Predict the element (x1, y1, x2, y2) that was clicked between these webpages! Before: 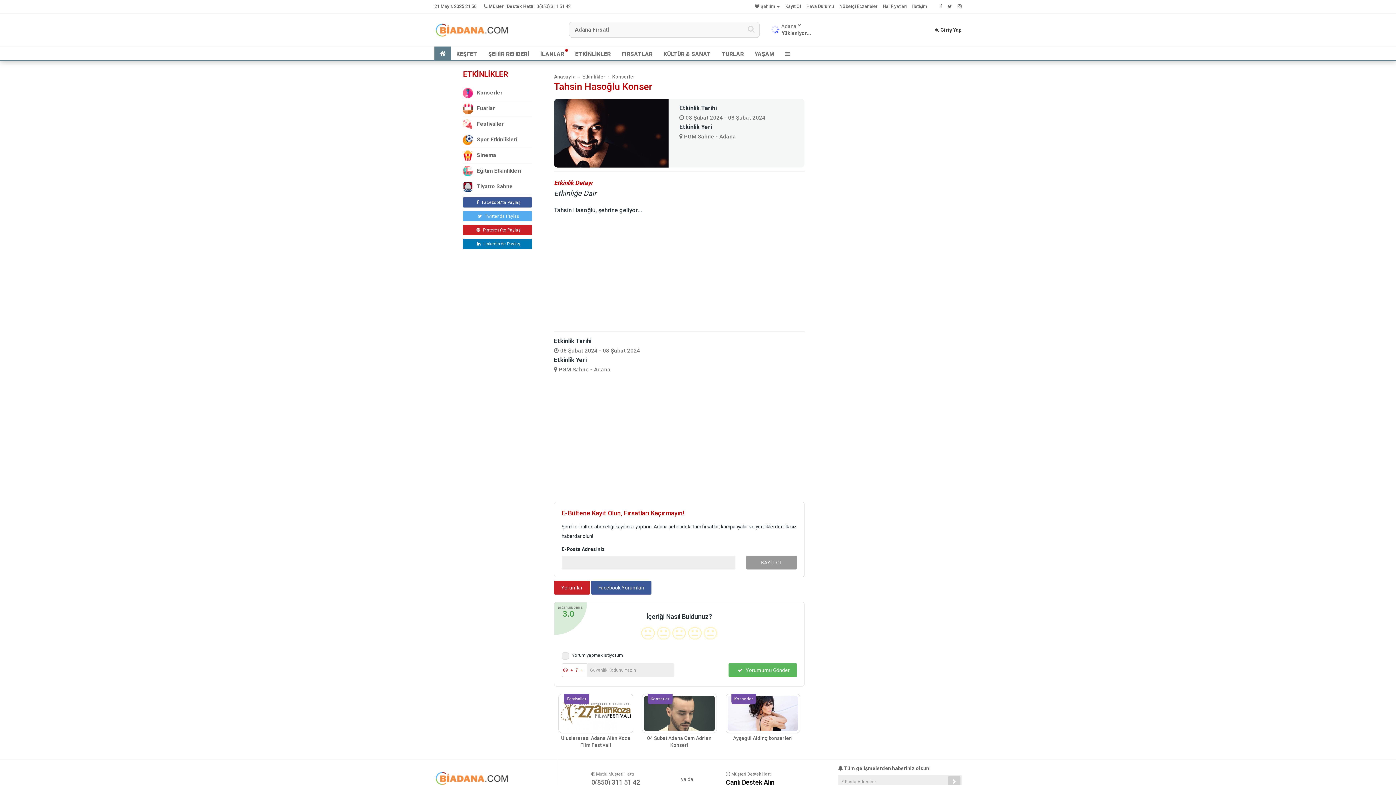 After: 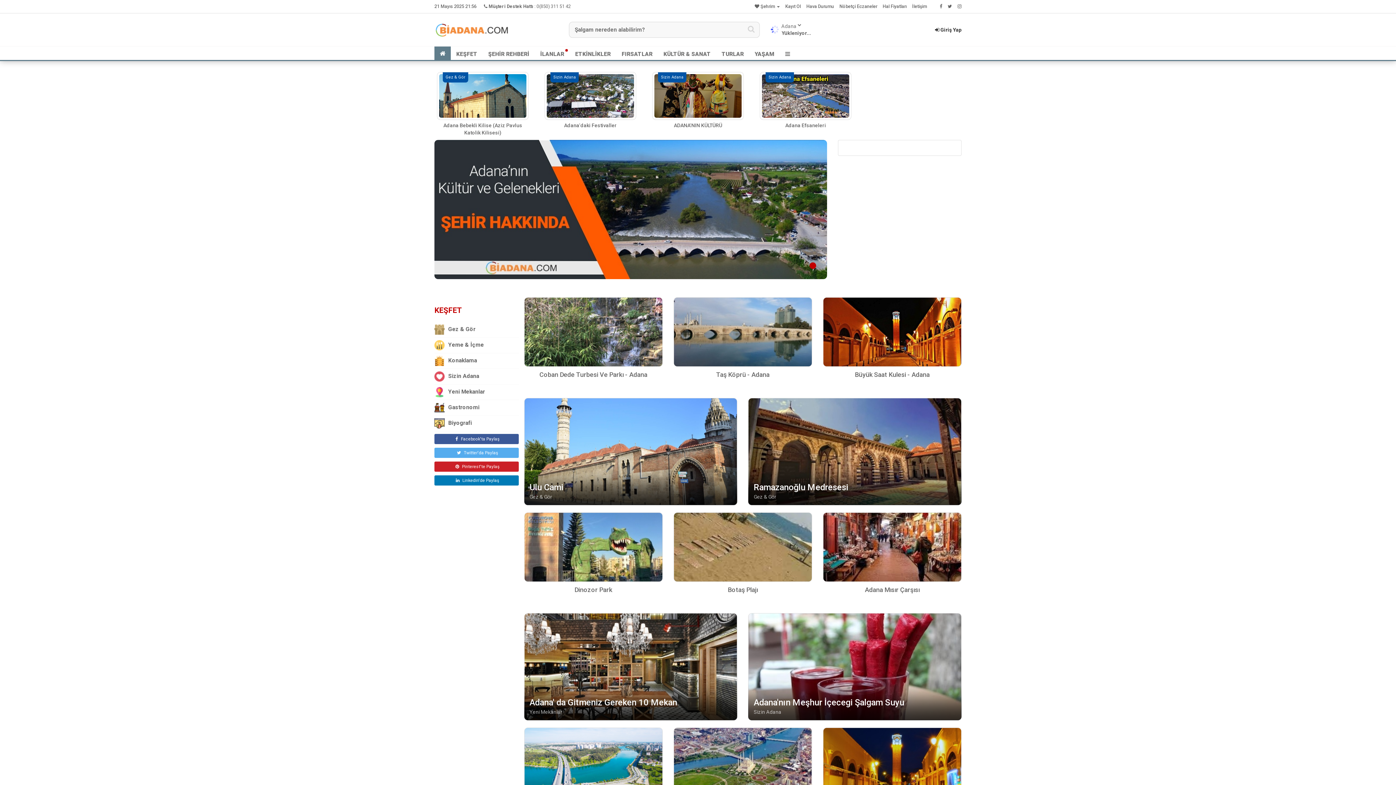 Action: label: KEŞFET bbox: (450, 46, 482, 60)